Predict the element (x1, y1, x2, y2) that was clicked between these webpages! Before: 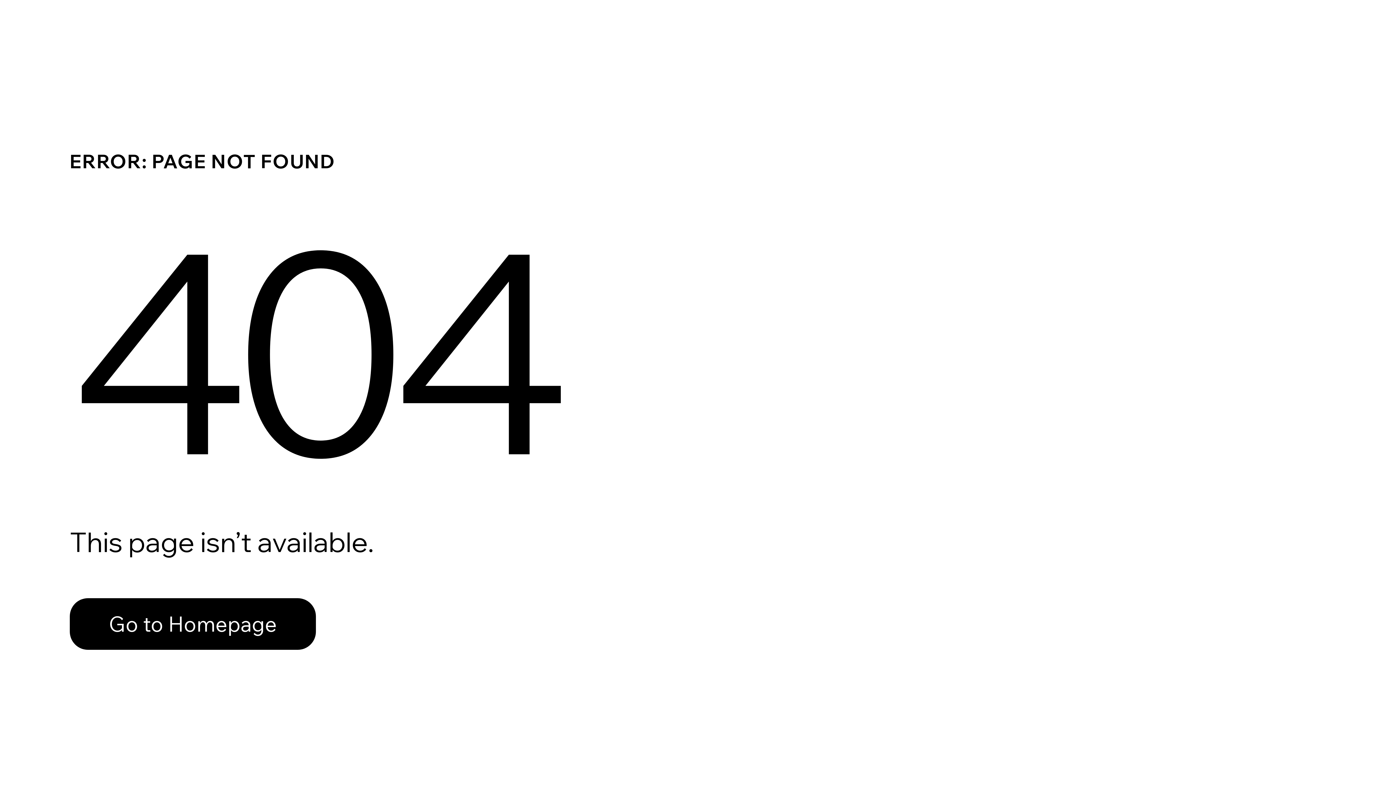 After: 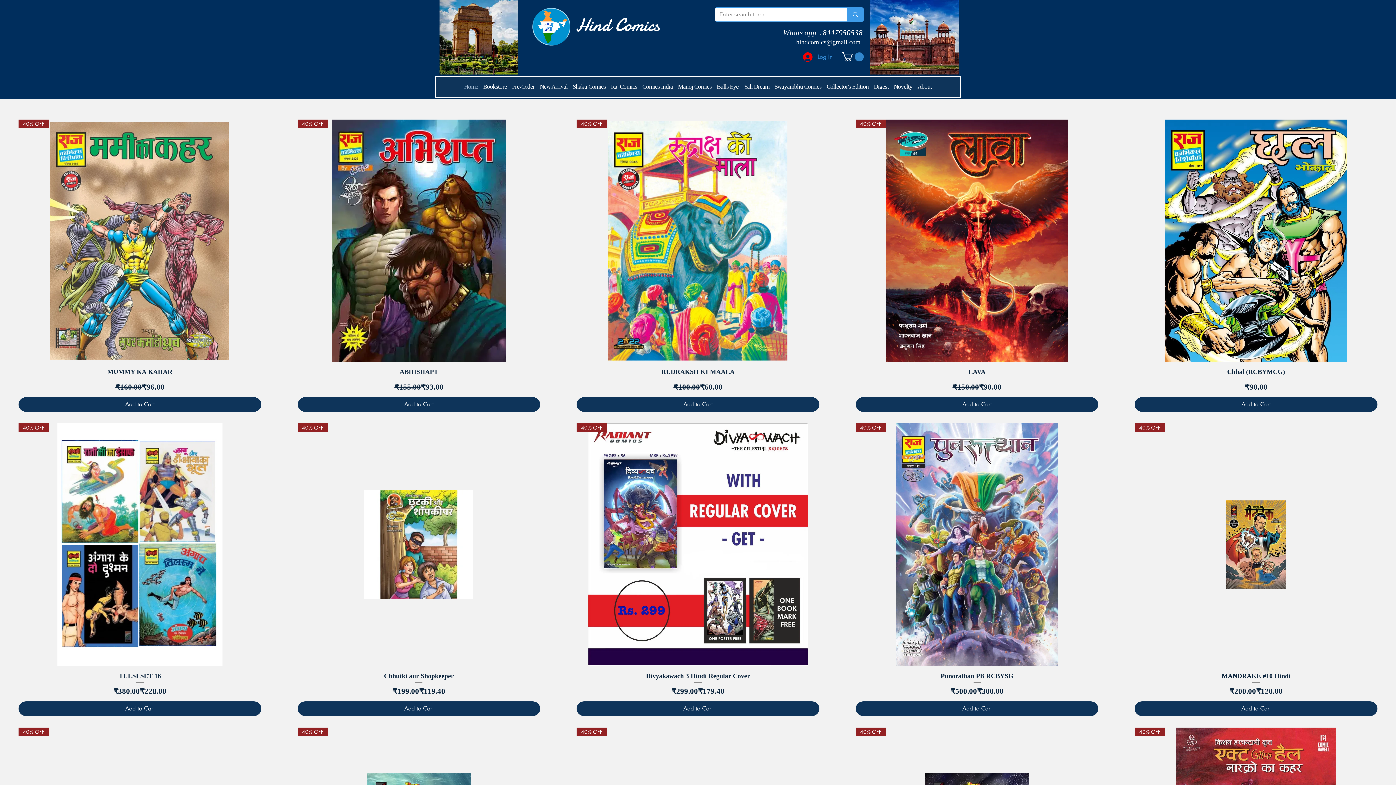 Action: bbox: (69, 598, 316, 650) label: Go to Homepage